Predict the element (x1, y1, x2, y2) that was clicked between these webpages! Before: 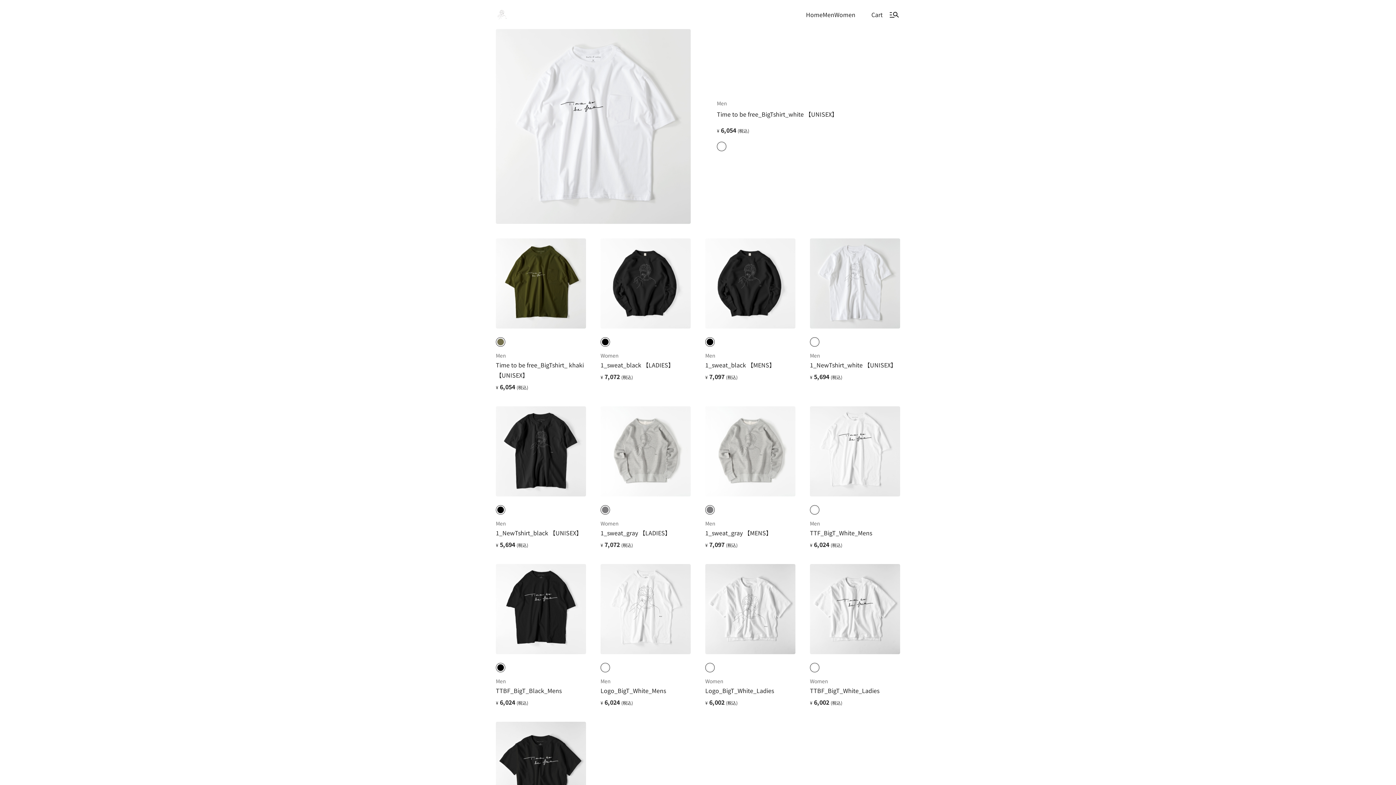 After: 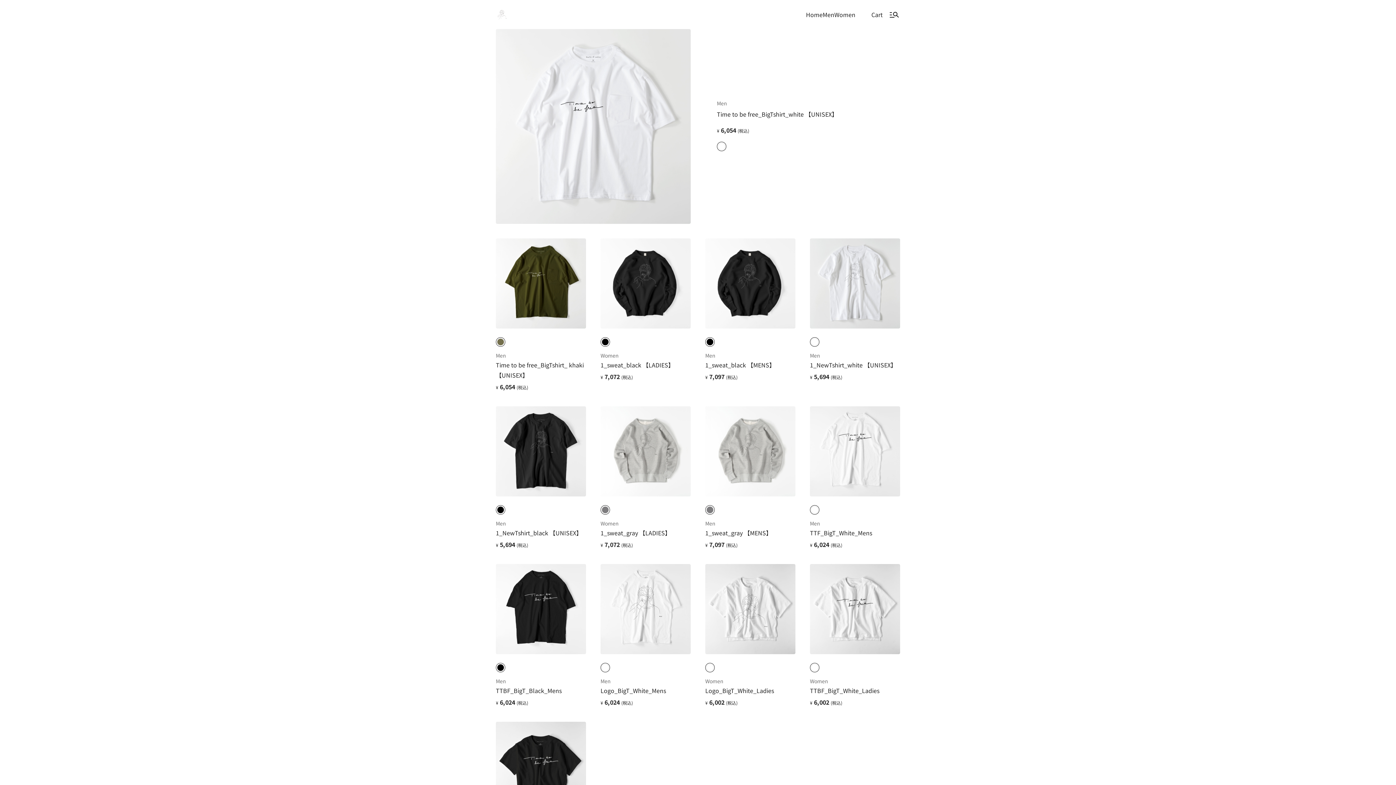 Action: bbox: (806, 9, 822, 19) label: Home